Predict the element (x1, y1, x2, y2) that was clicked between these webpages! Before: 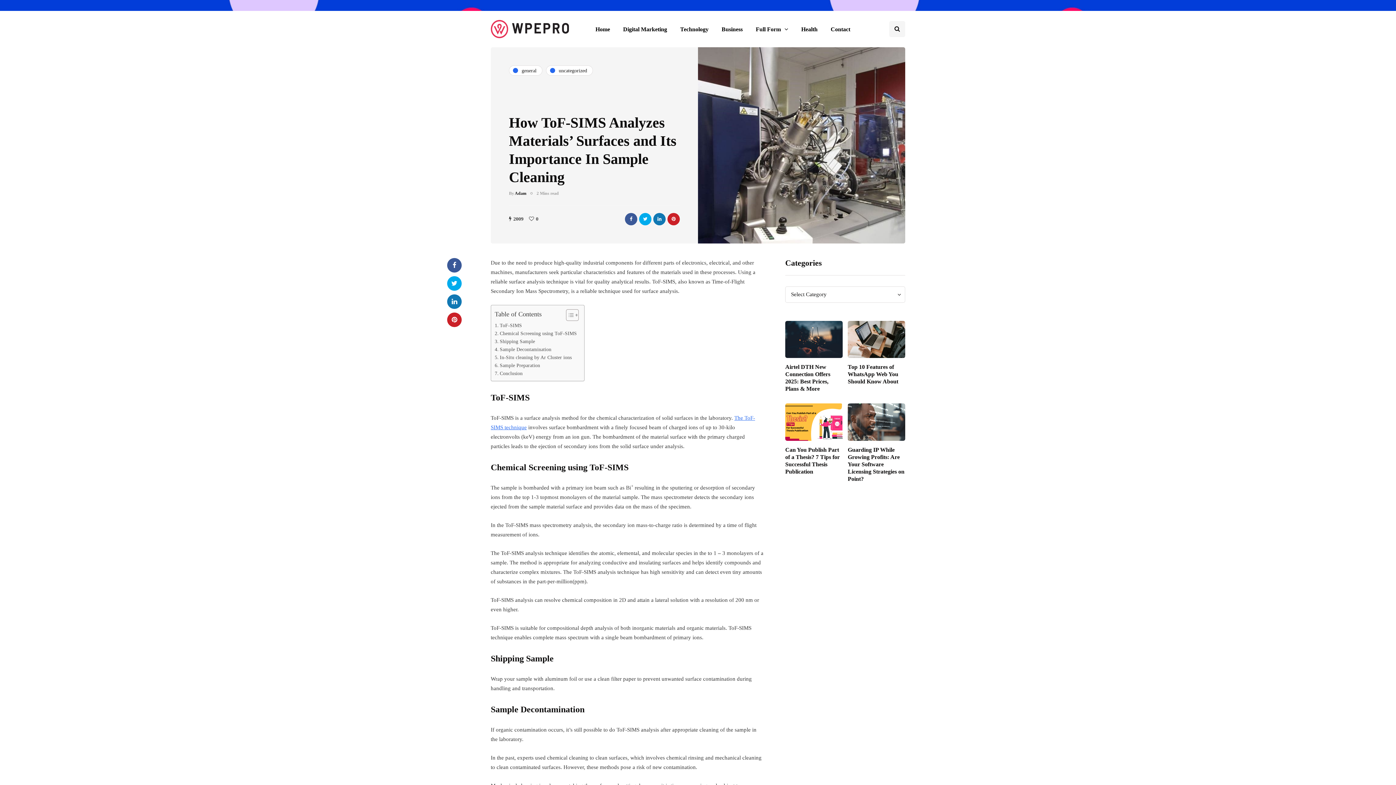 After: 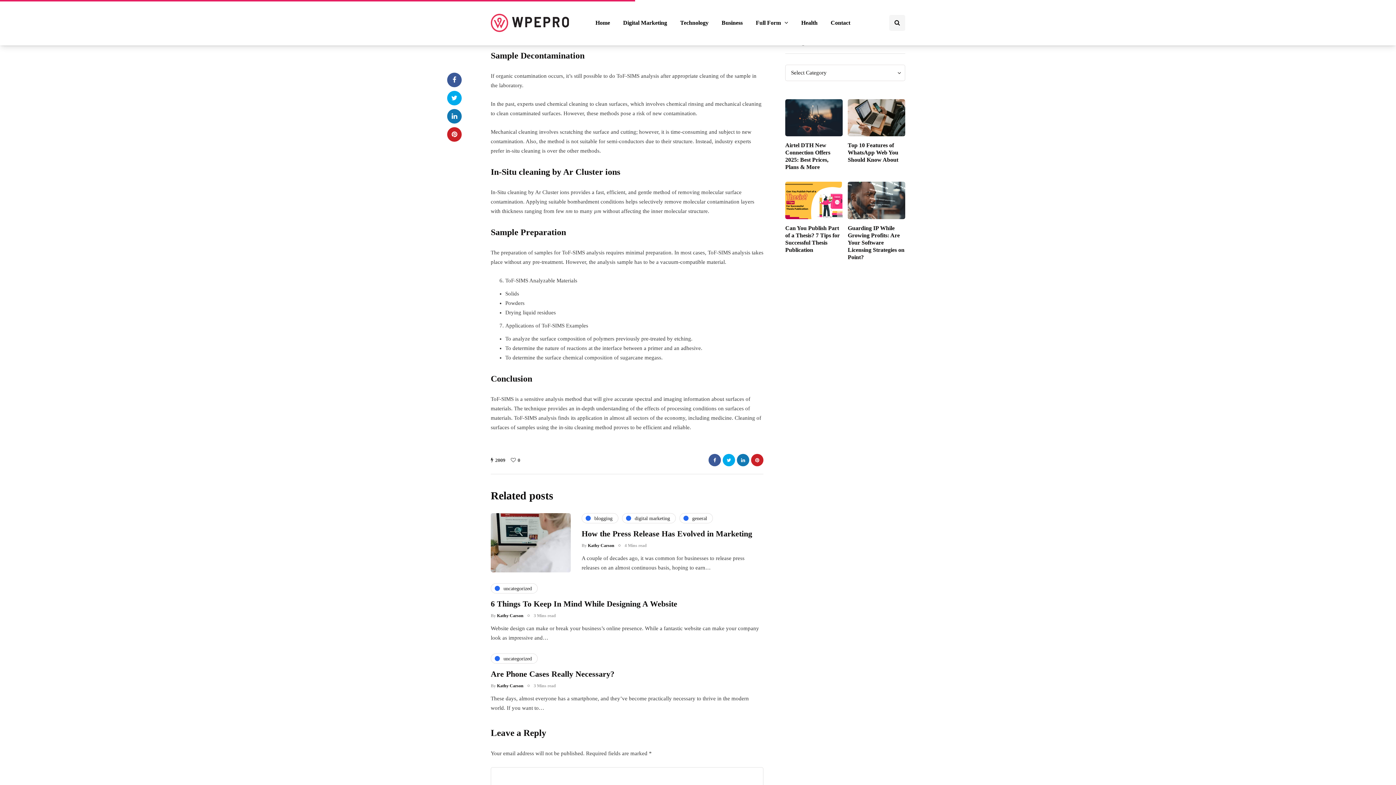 Action: label: Shipping Sample bbox: (494, 337, 535, 345)